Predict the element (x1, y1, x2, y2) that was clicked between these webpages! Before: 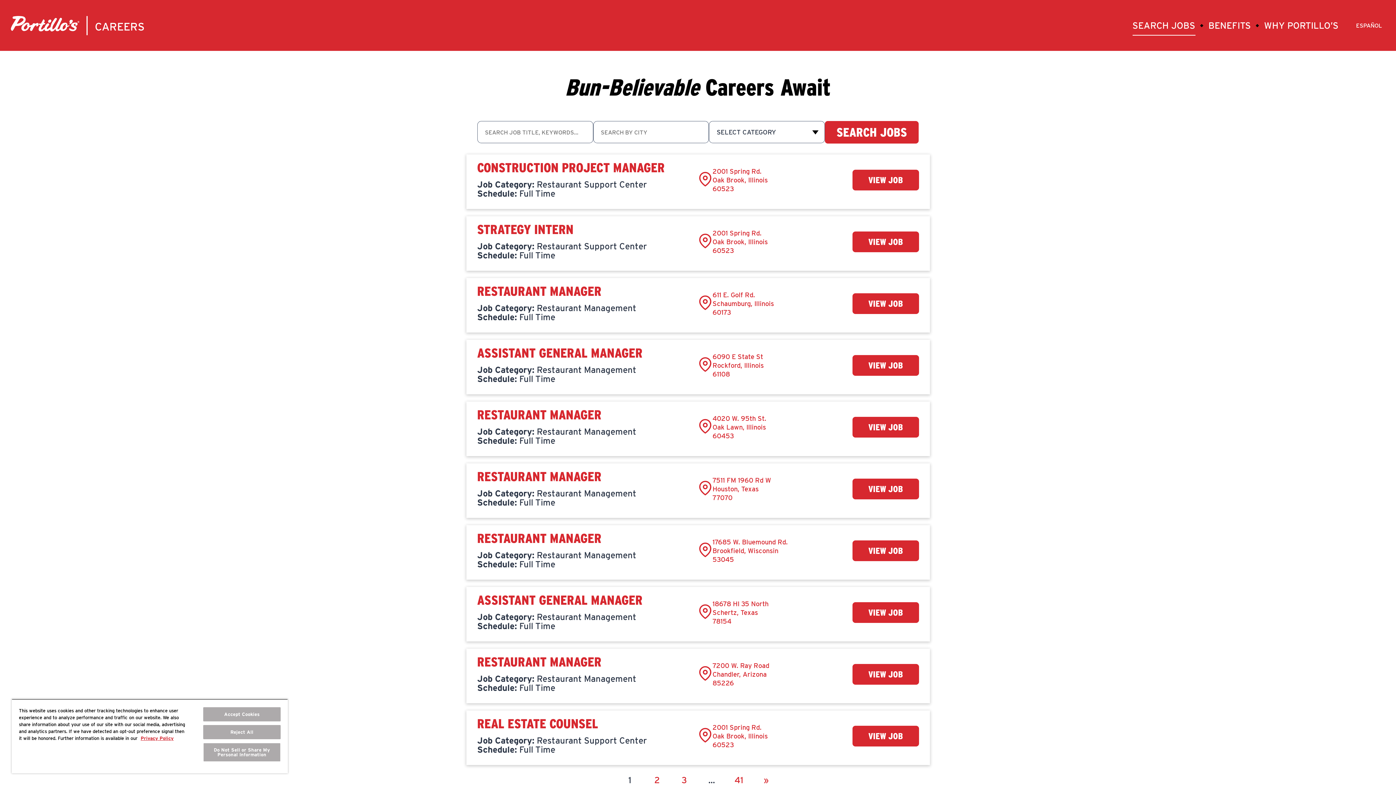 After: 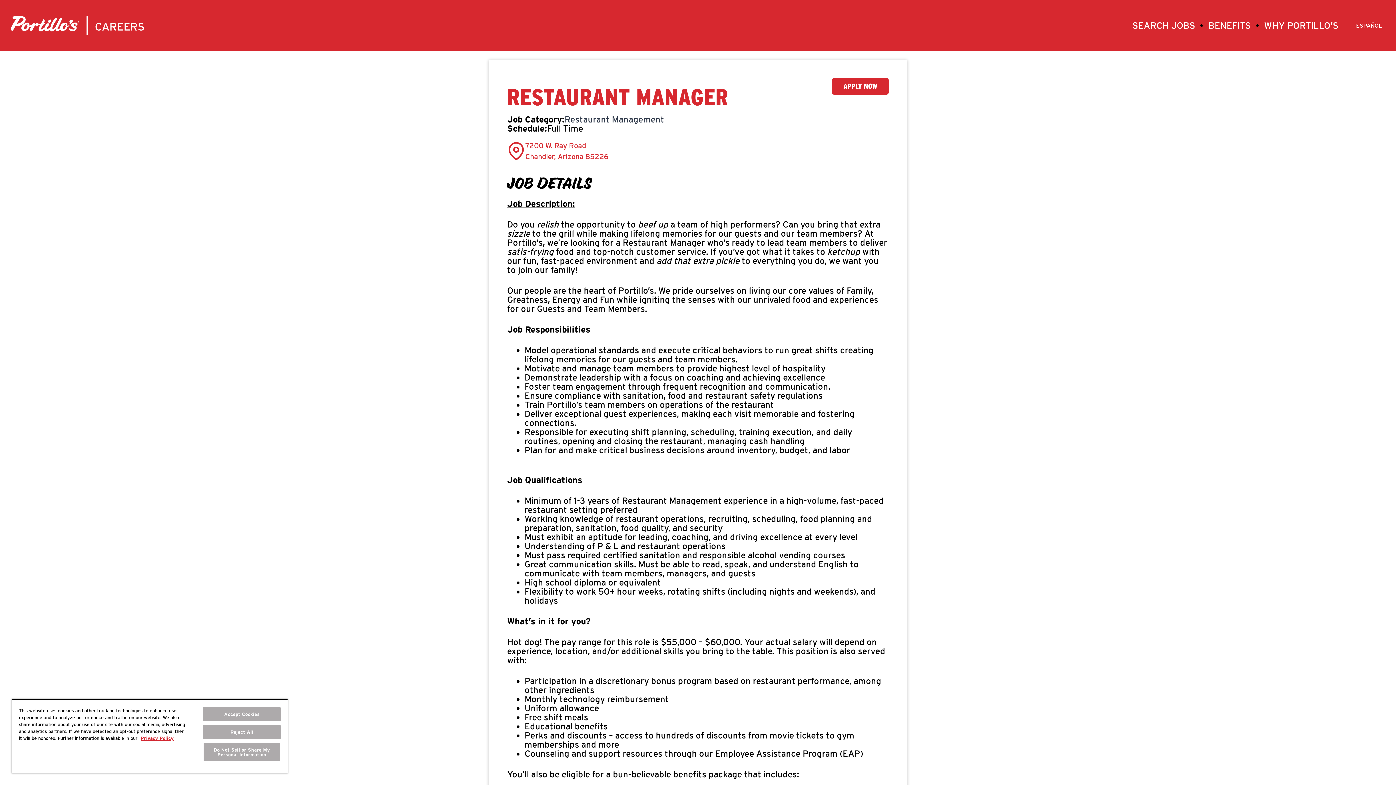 Action: label: View Job For Restaurant Manager bbox: (852, 664, 919, 684)